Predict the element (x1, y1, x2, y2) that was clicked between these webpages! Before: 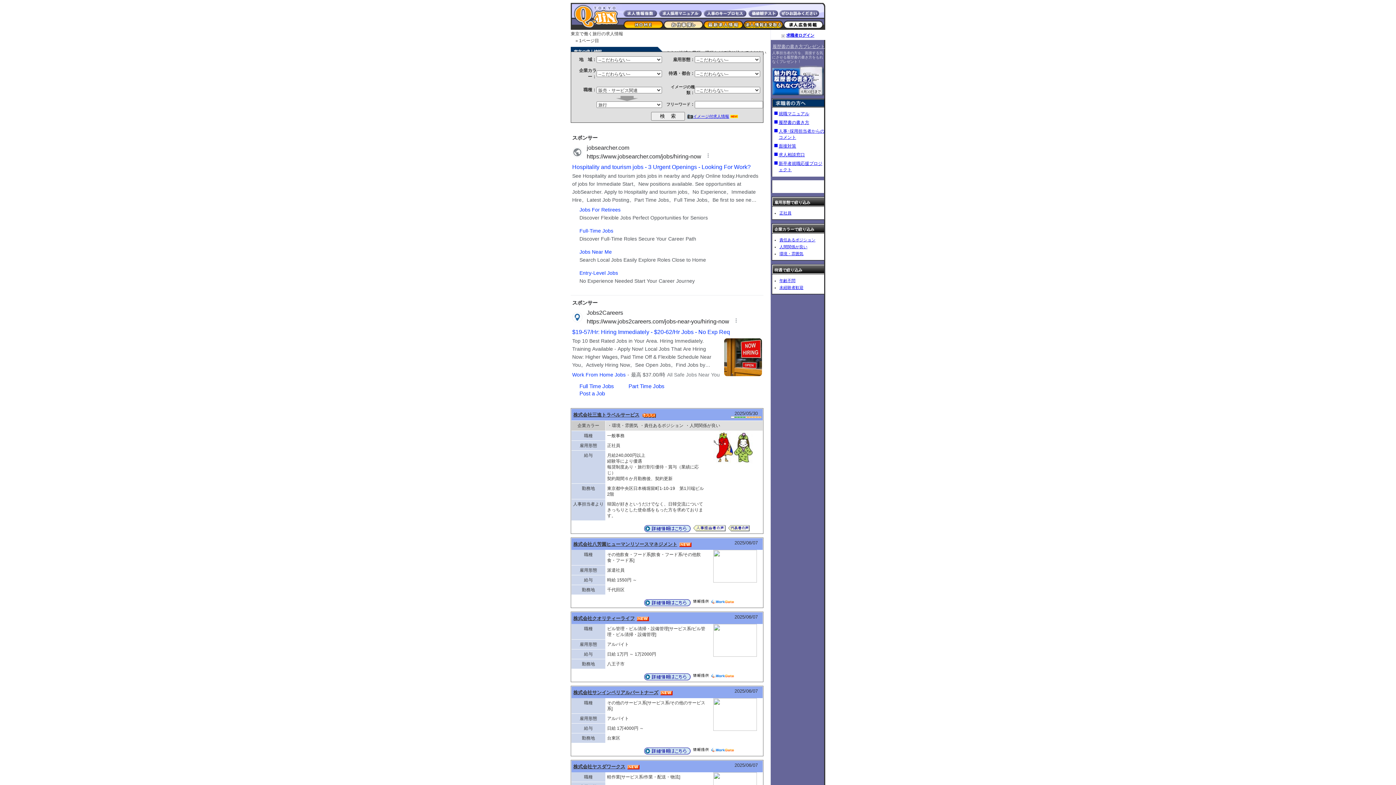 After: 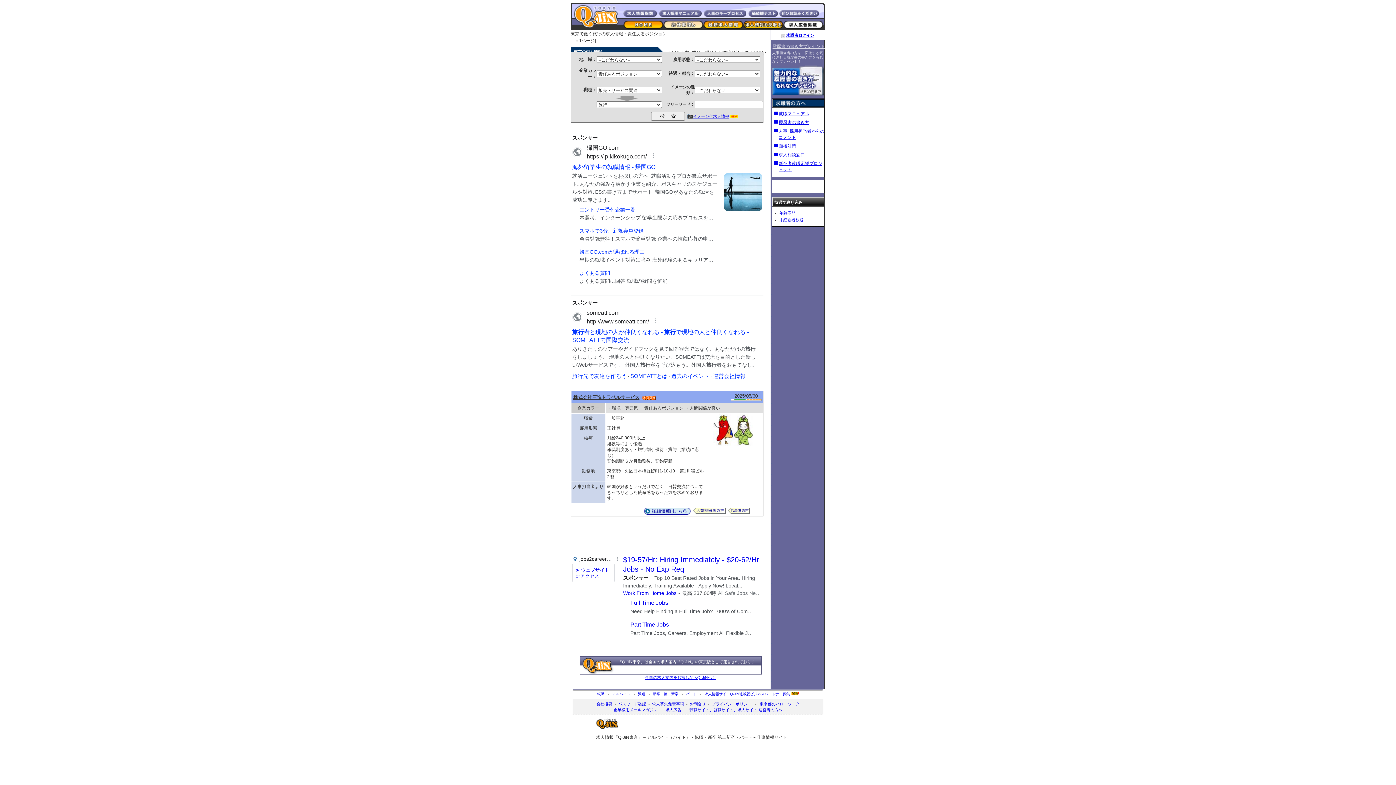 Action: label: 責任あるポジション bbox: (779, 237, 815, 242)